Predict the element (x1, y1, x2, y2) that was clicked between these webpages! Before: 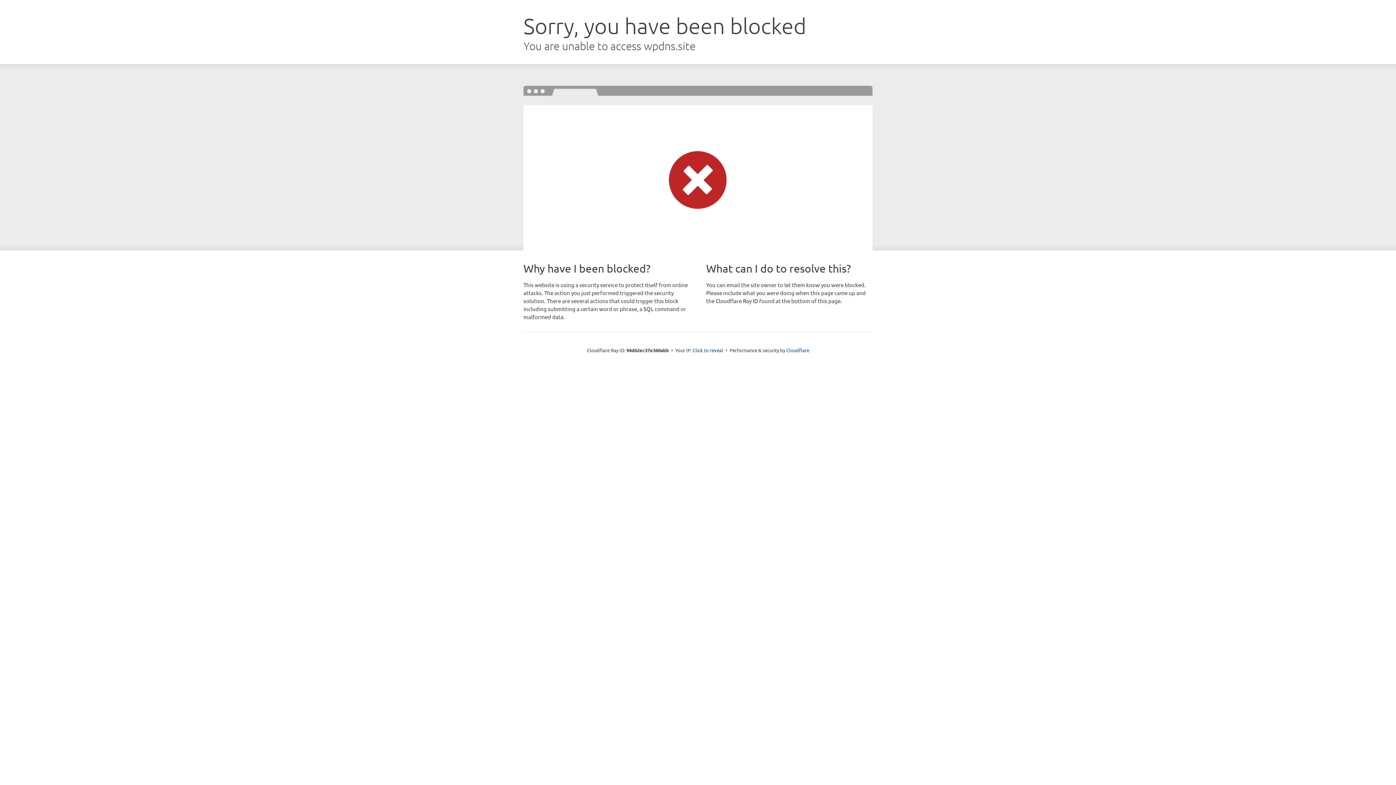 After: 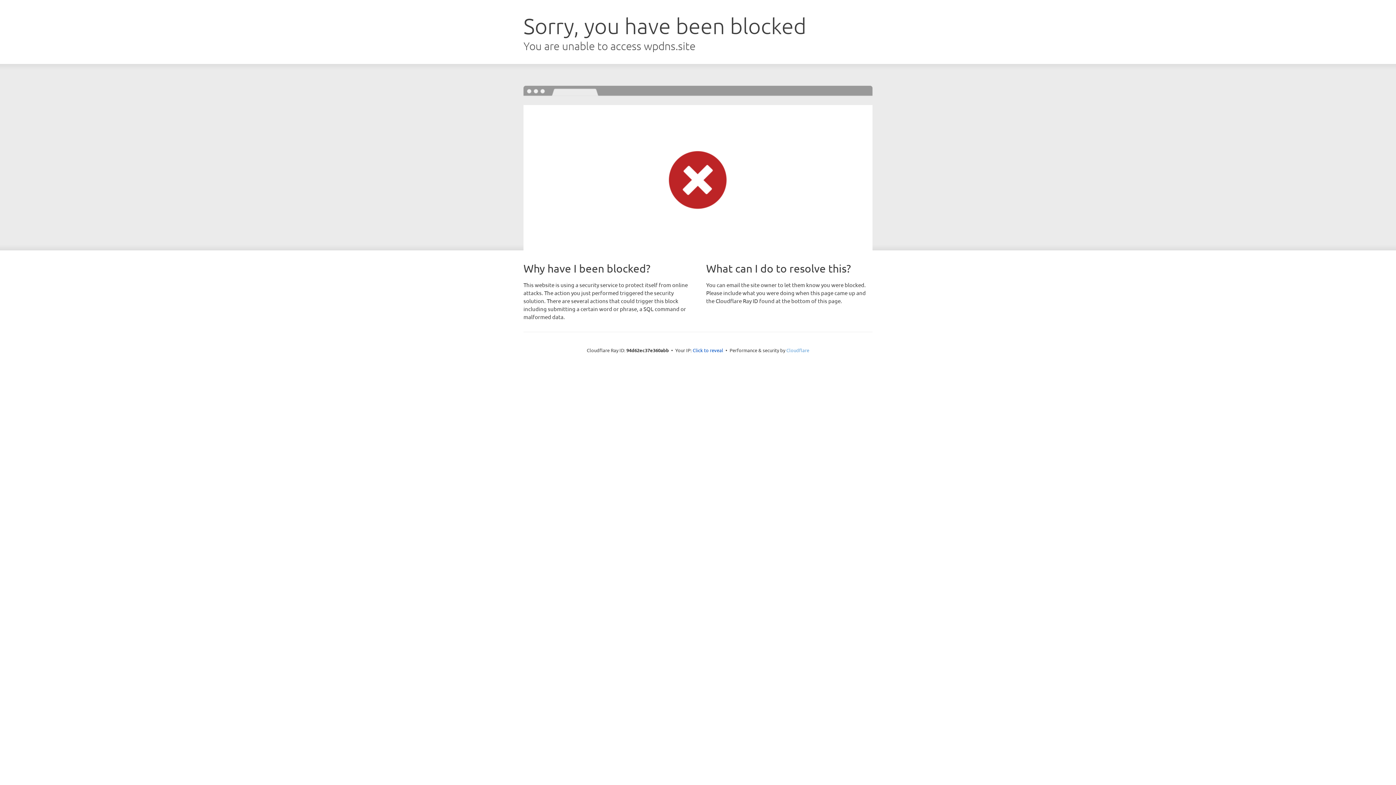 Action: label: Cloudflare bbox: (786, 347, 809, 353)